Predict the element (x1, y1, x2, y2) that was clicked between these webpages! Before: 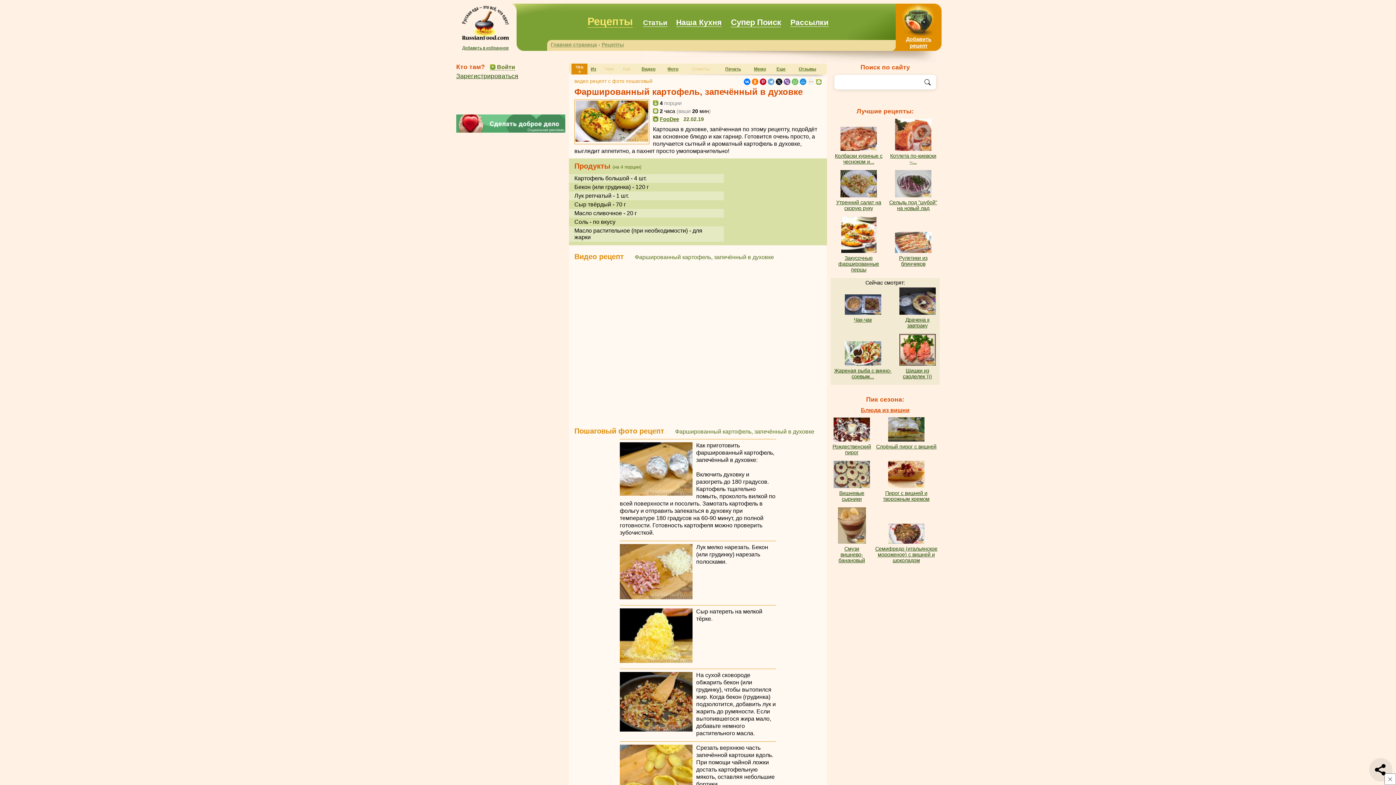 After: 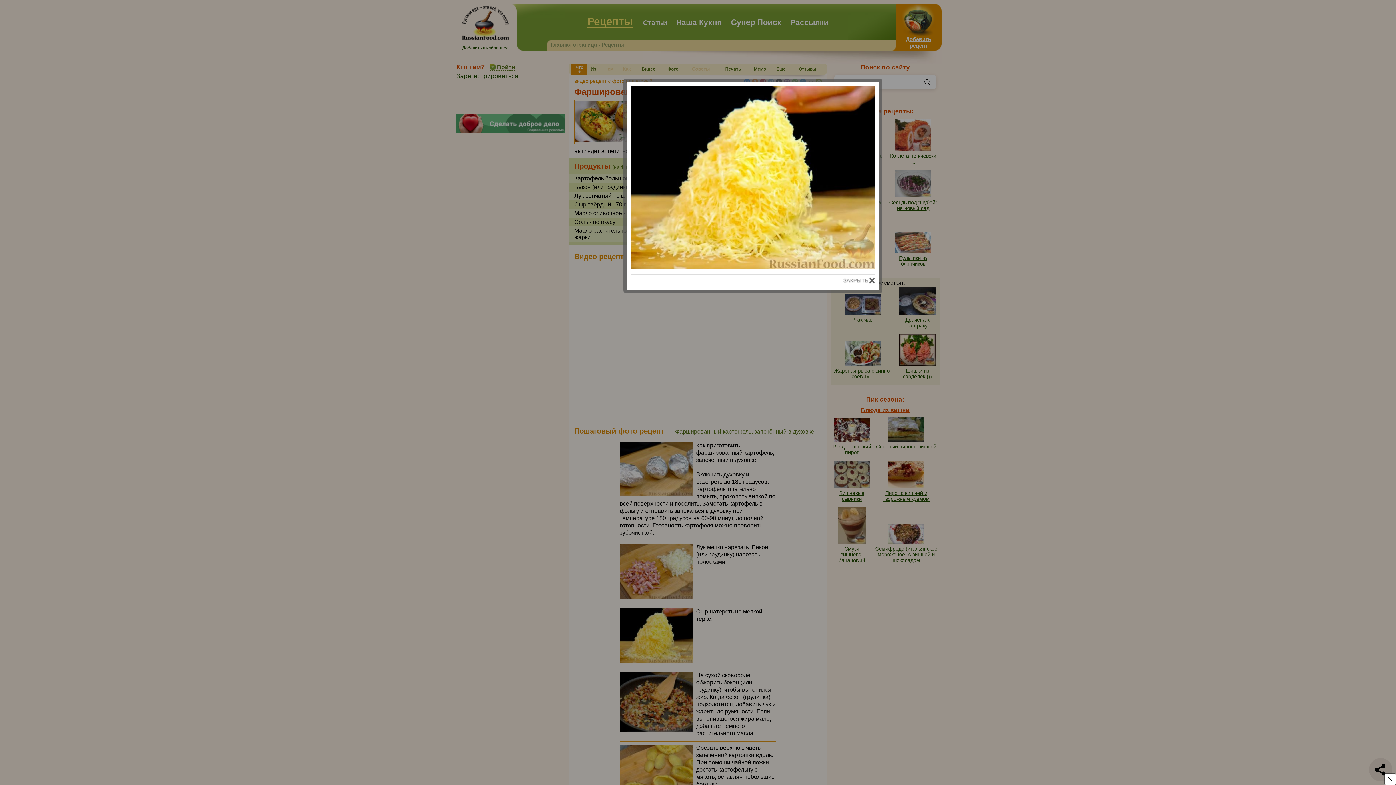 Action: bbox: (620, 660, 696, 666)